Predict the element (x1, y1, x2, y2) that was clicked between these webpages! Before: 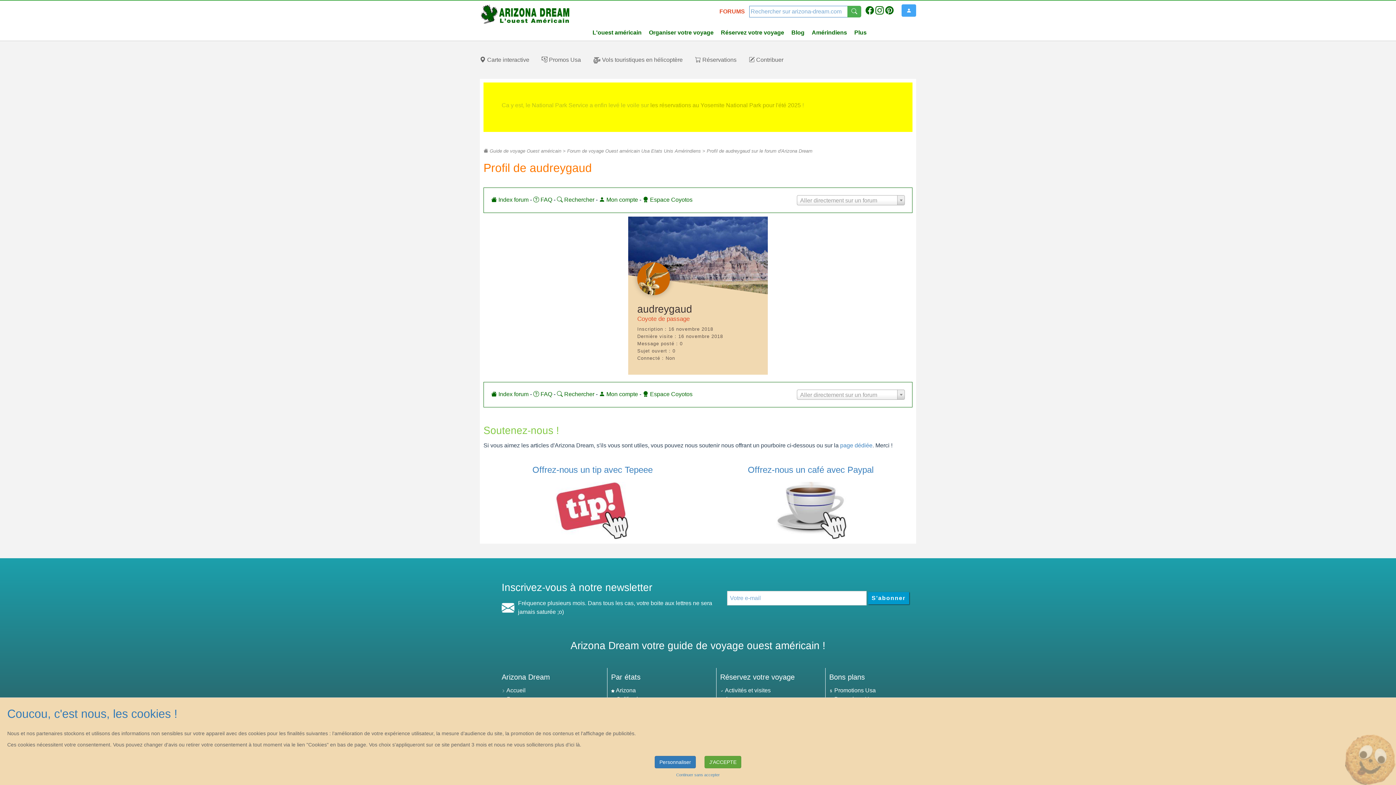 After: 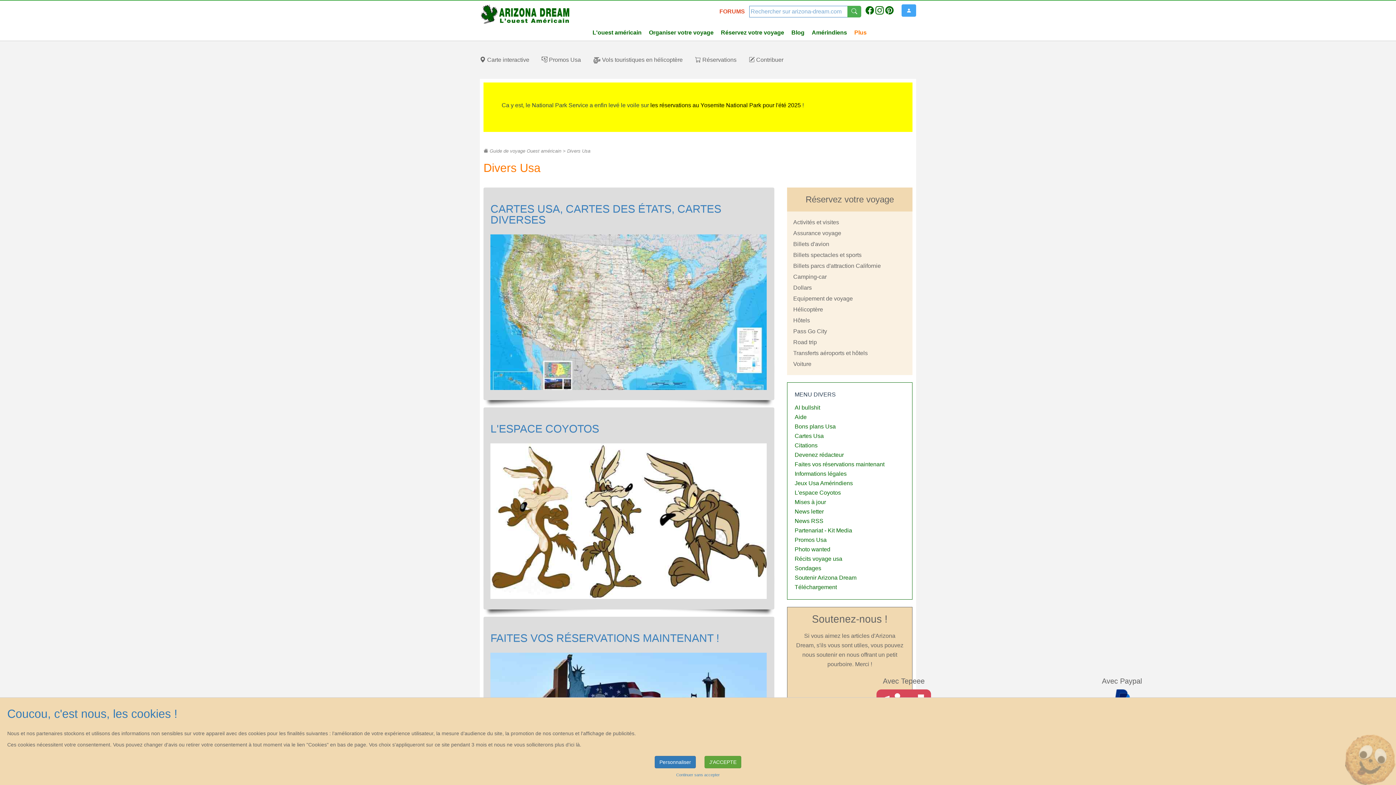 Action: label: Plus bbox: (850, 24, 870, 40)